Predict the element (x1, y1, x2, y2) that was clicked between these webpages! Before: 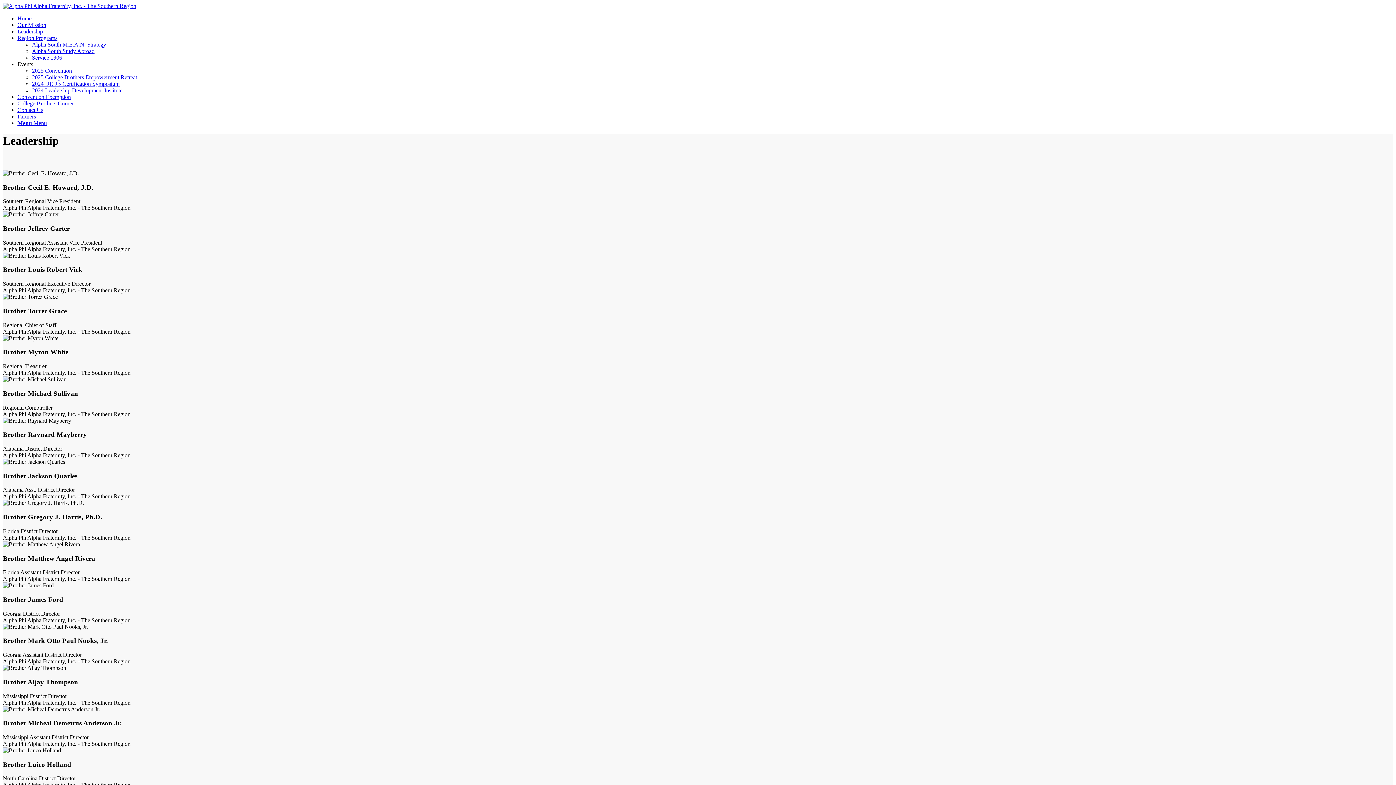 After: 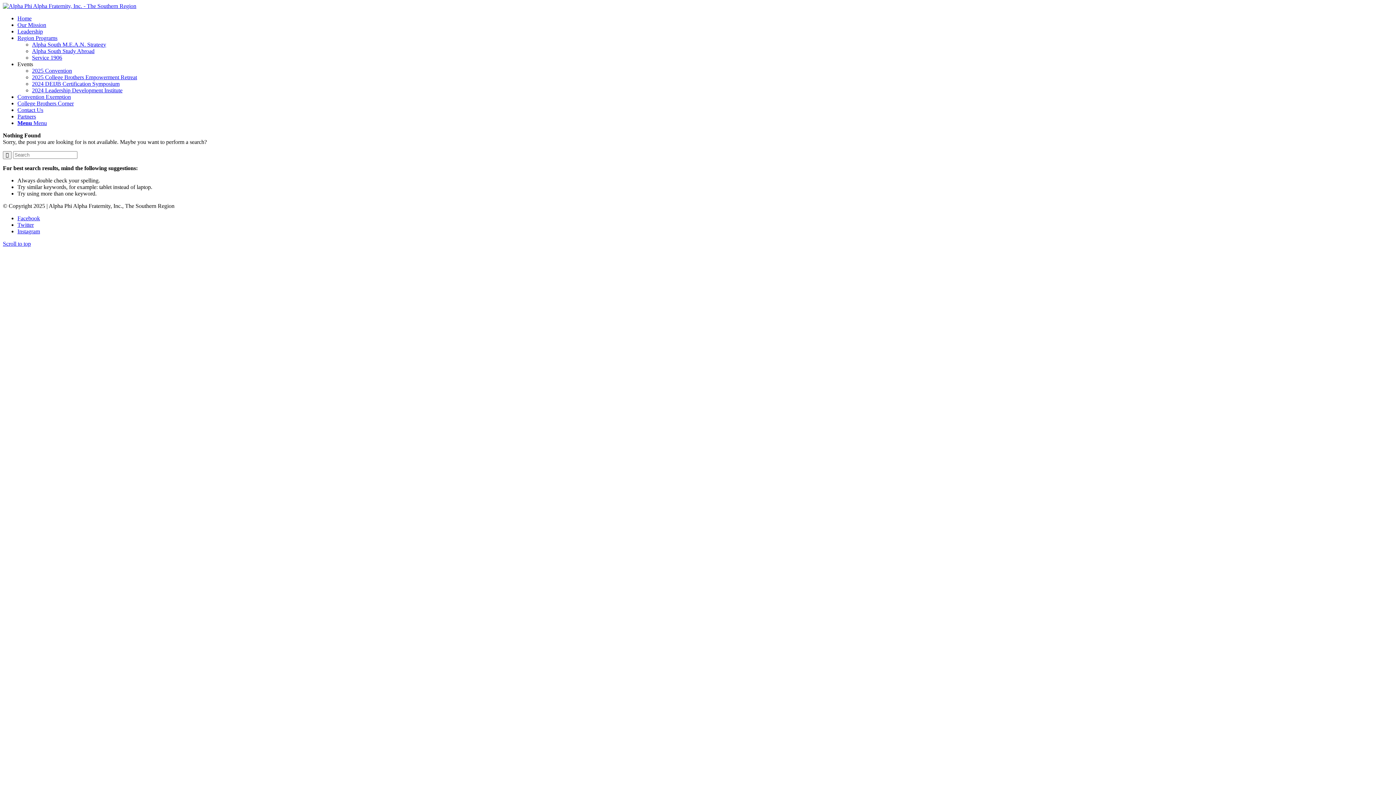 Action: bbox: (32, 41, 106, 47) label: Alpha South M.E.A.N. Strategy